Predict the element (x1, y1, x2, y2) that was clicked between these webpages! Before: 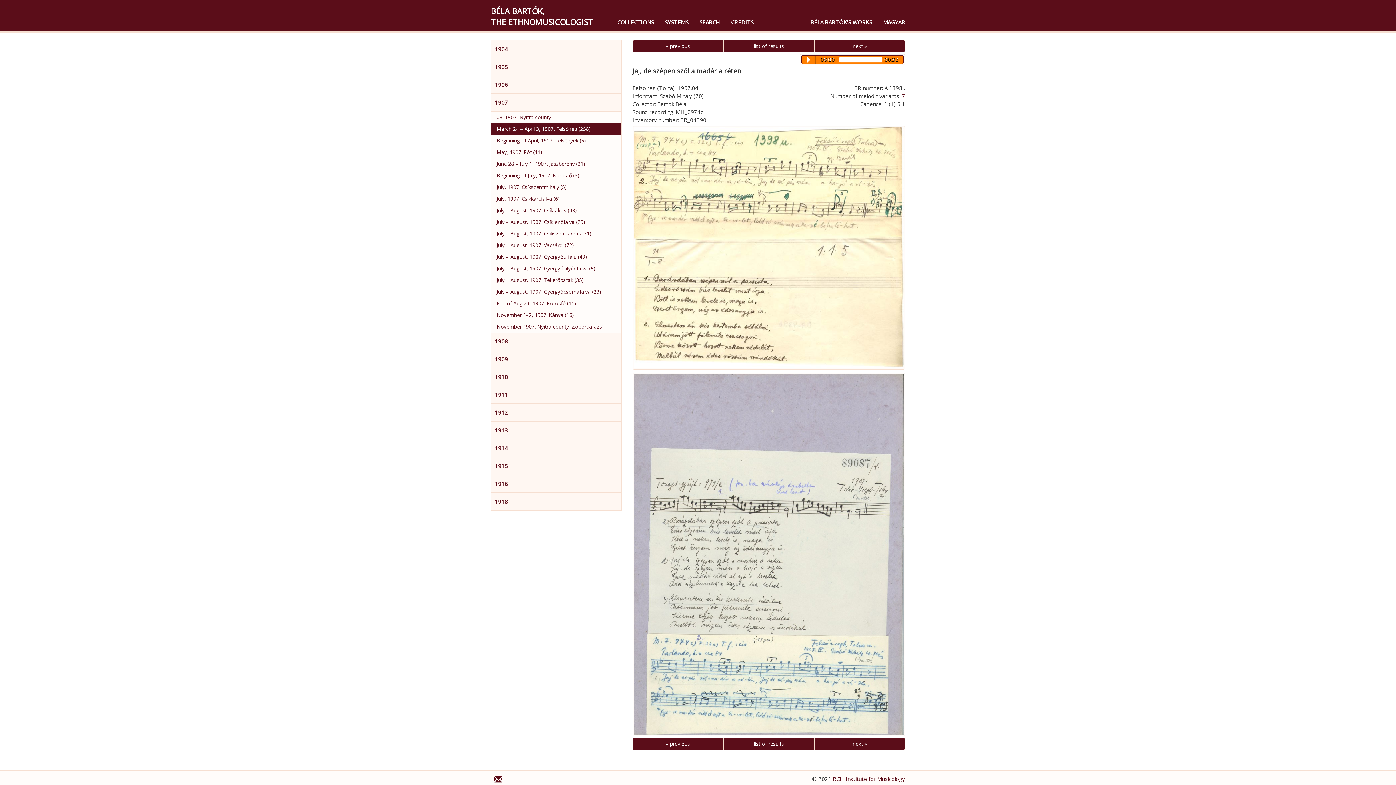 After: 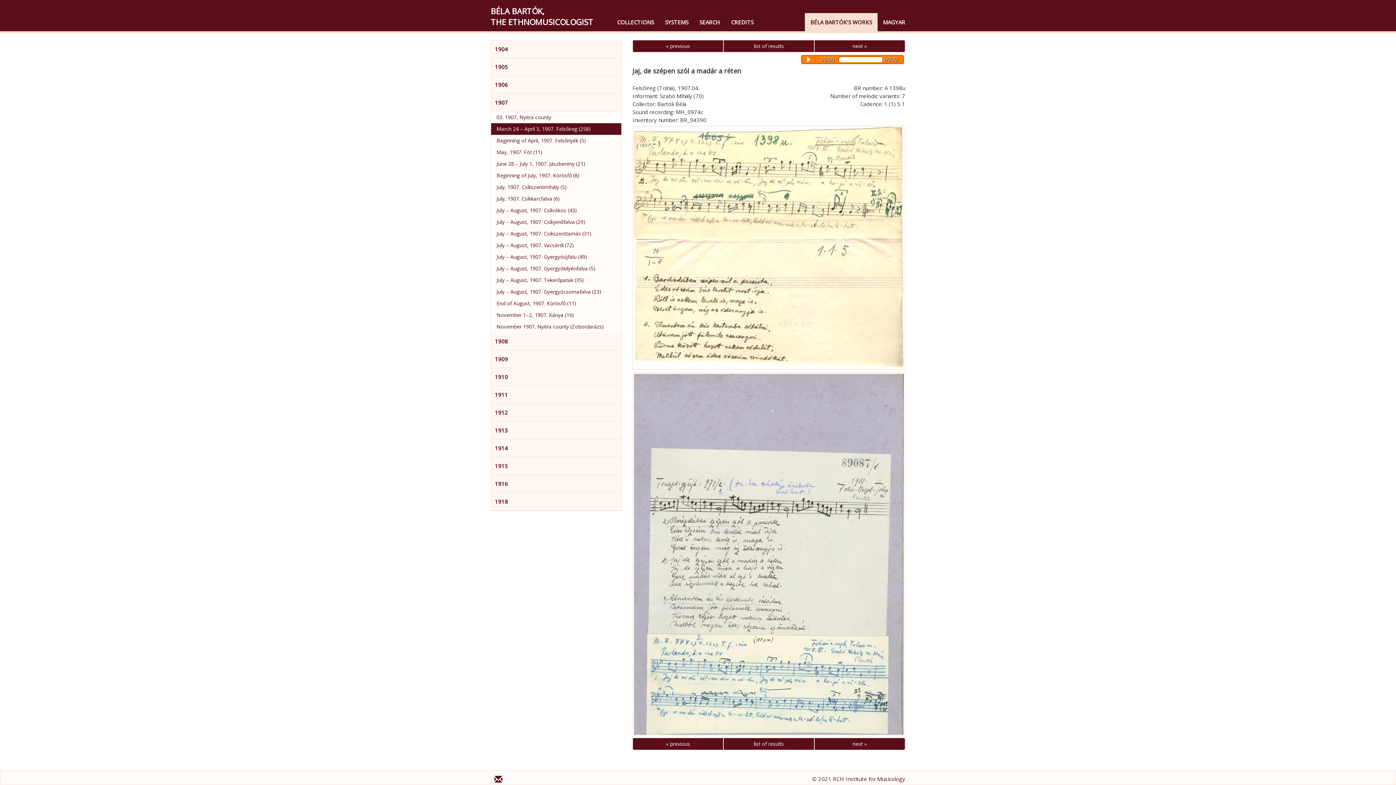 Action: bbox: (805, 13, 877, 31) label: BÉLA BARTÓK’S WORKS